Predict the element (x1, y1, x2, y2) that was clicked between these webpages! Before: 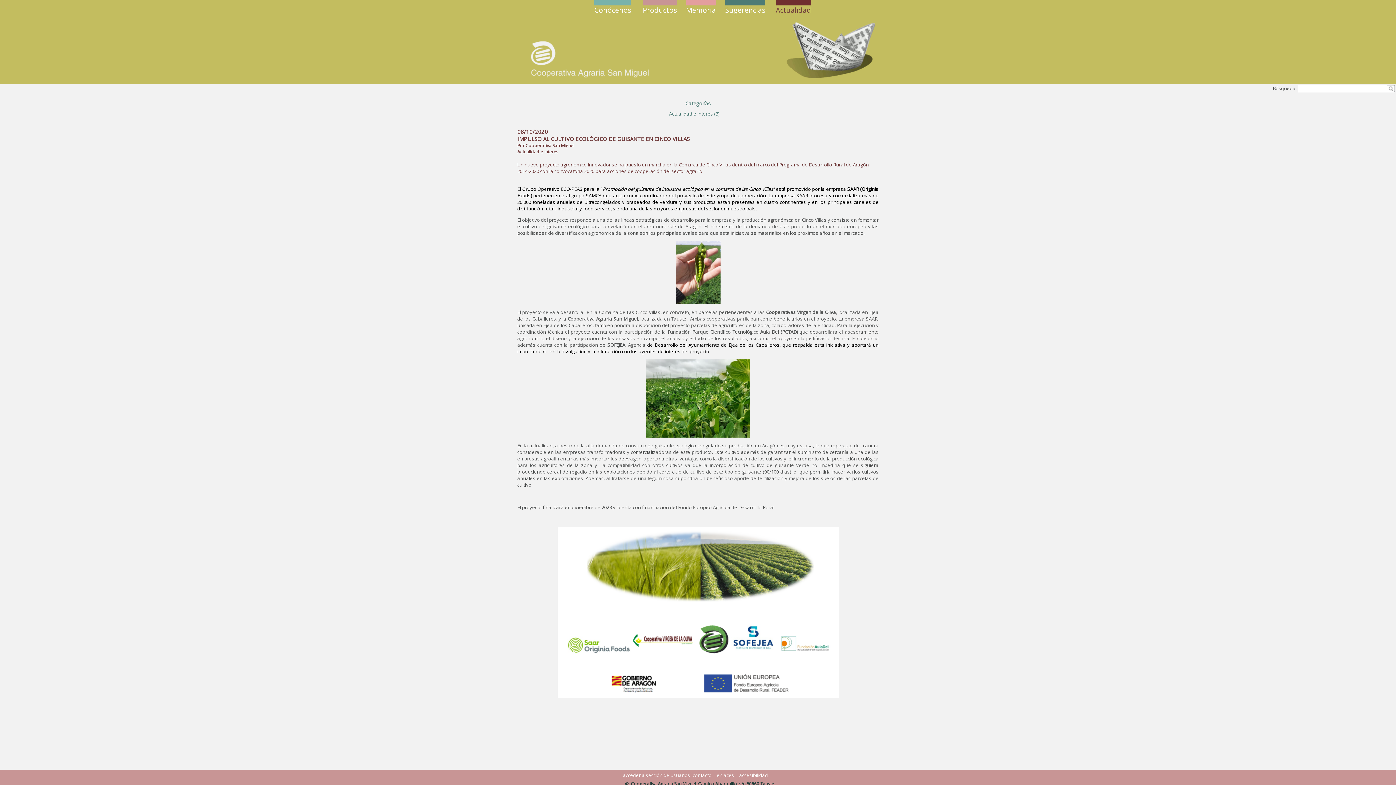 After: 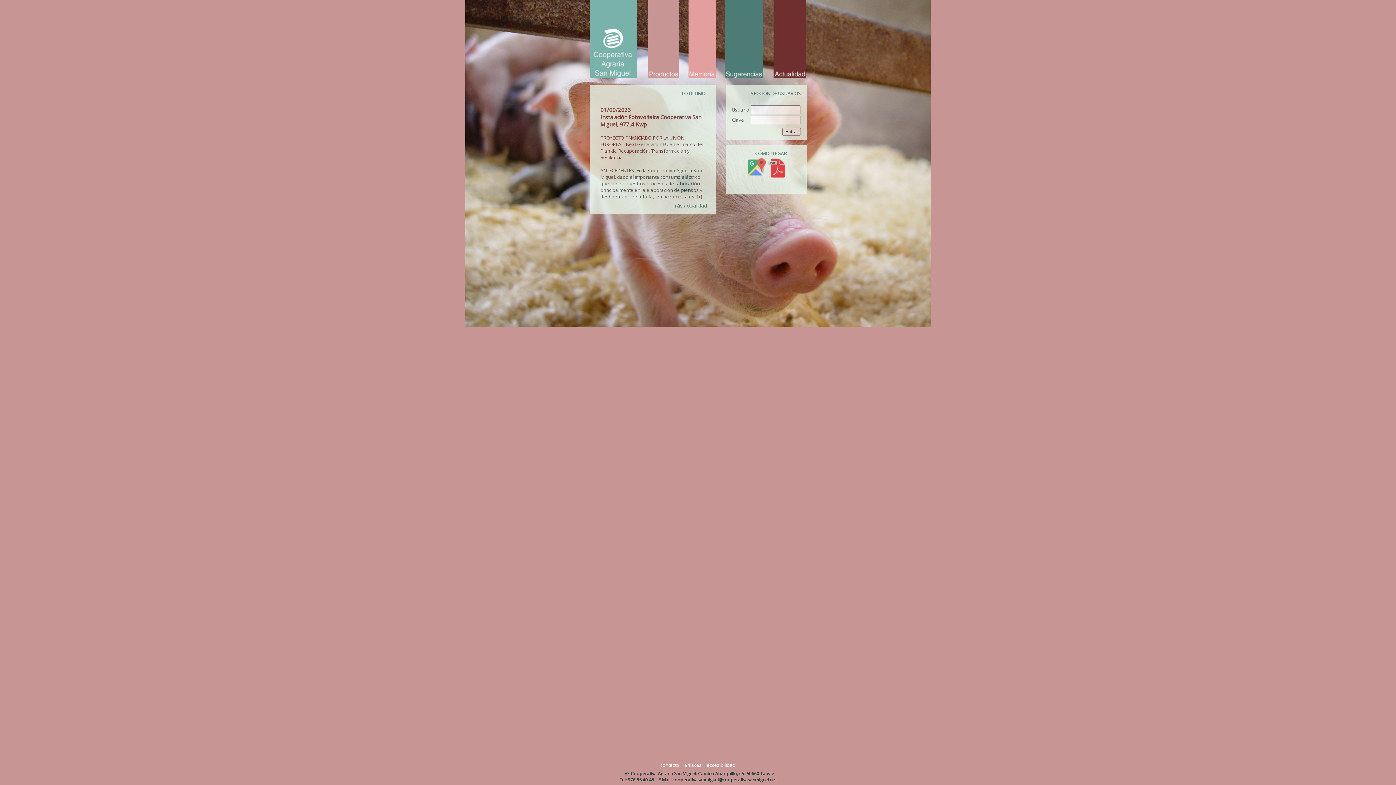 Action: label: acceder a sección de usuarios bbox: (623, 772, 690, 778)